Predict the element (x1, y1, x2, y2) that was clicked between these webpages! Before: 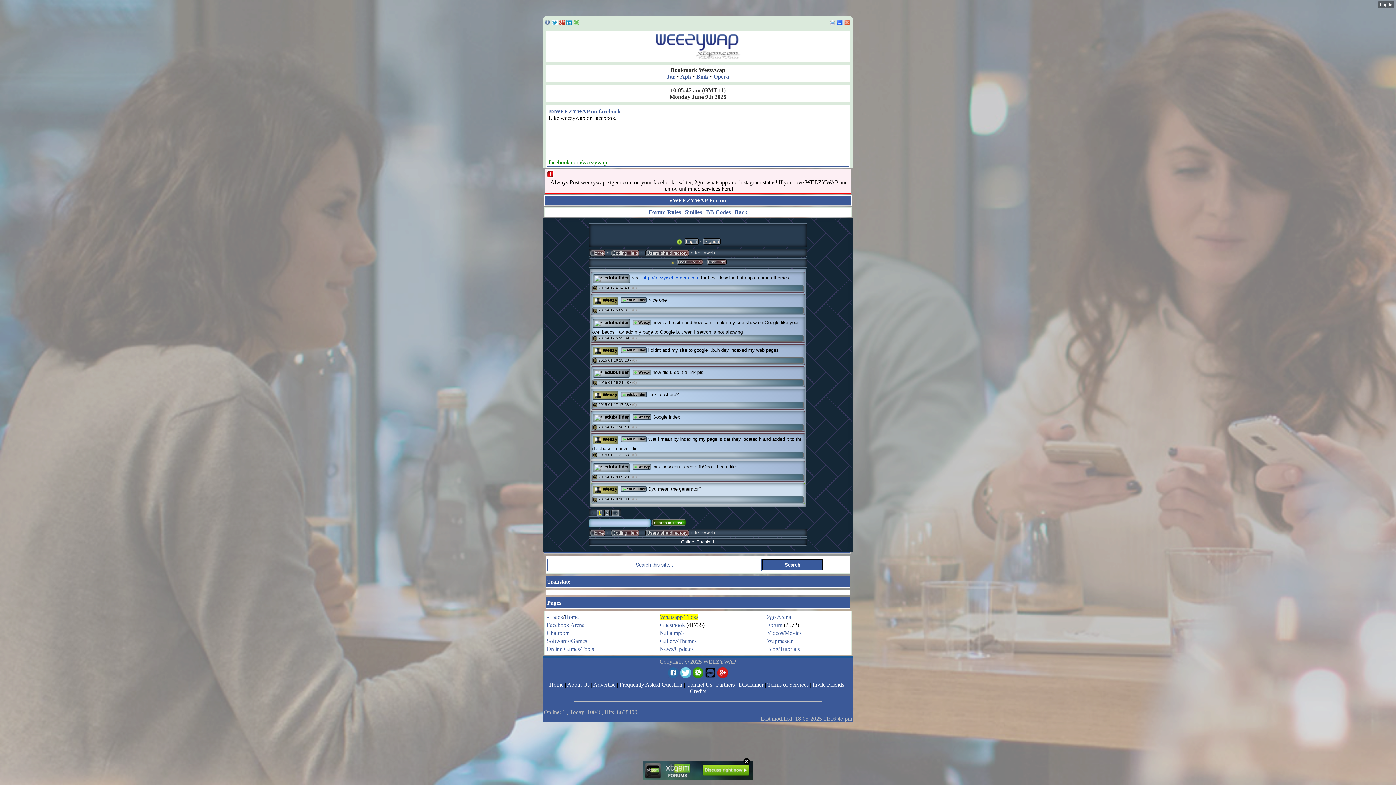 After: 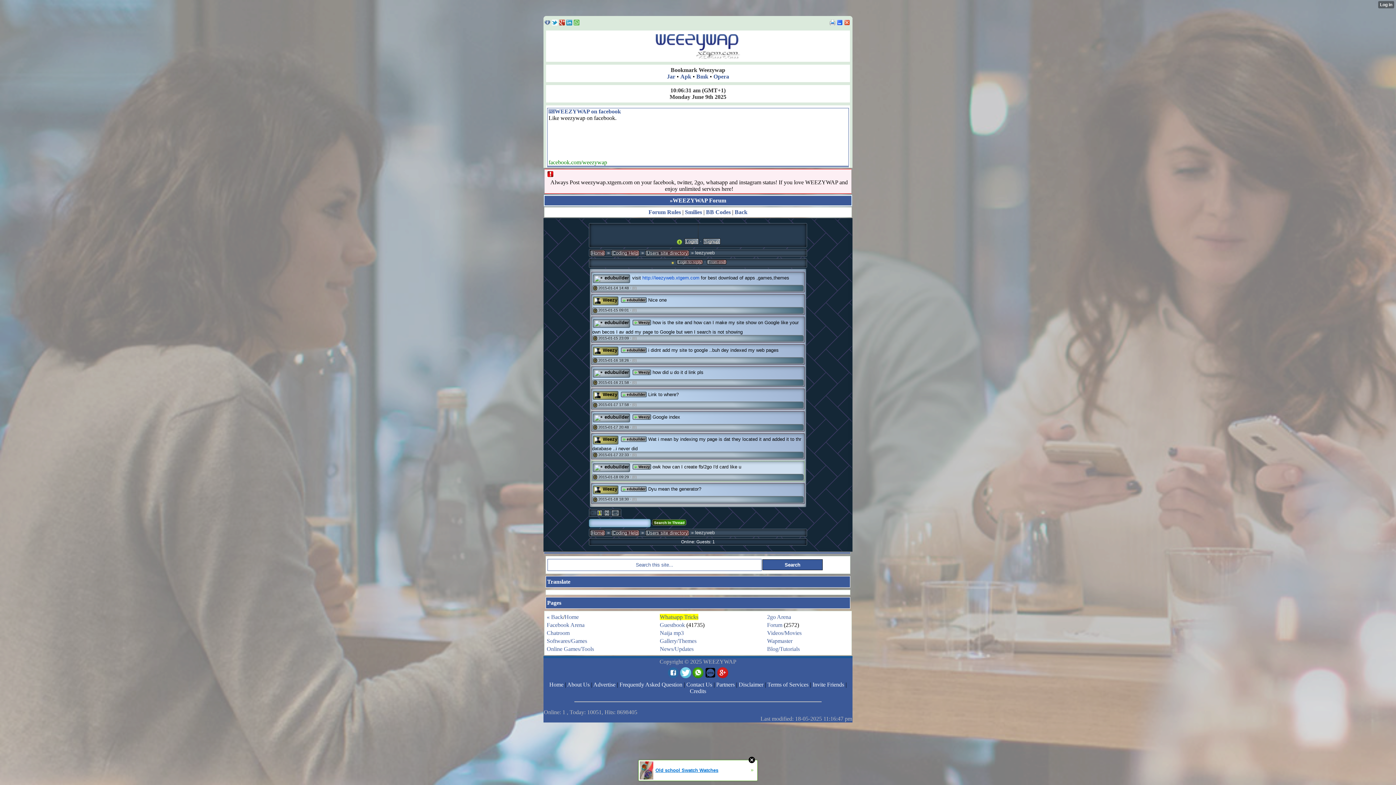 Action: bbox: (621, 486, 646, 492) label:  edubuilder